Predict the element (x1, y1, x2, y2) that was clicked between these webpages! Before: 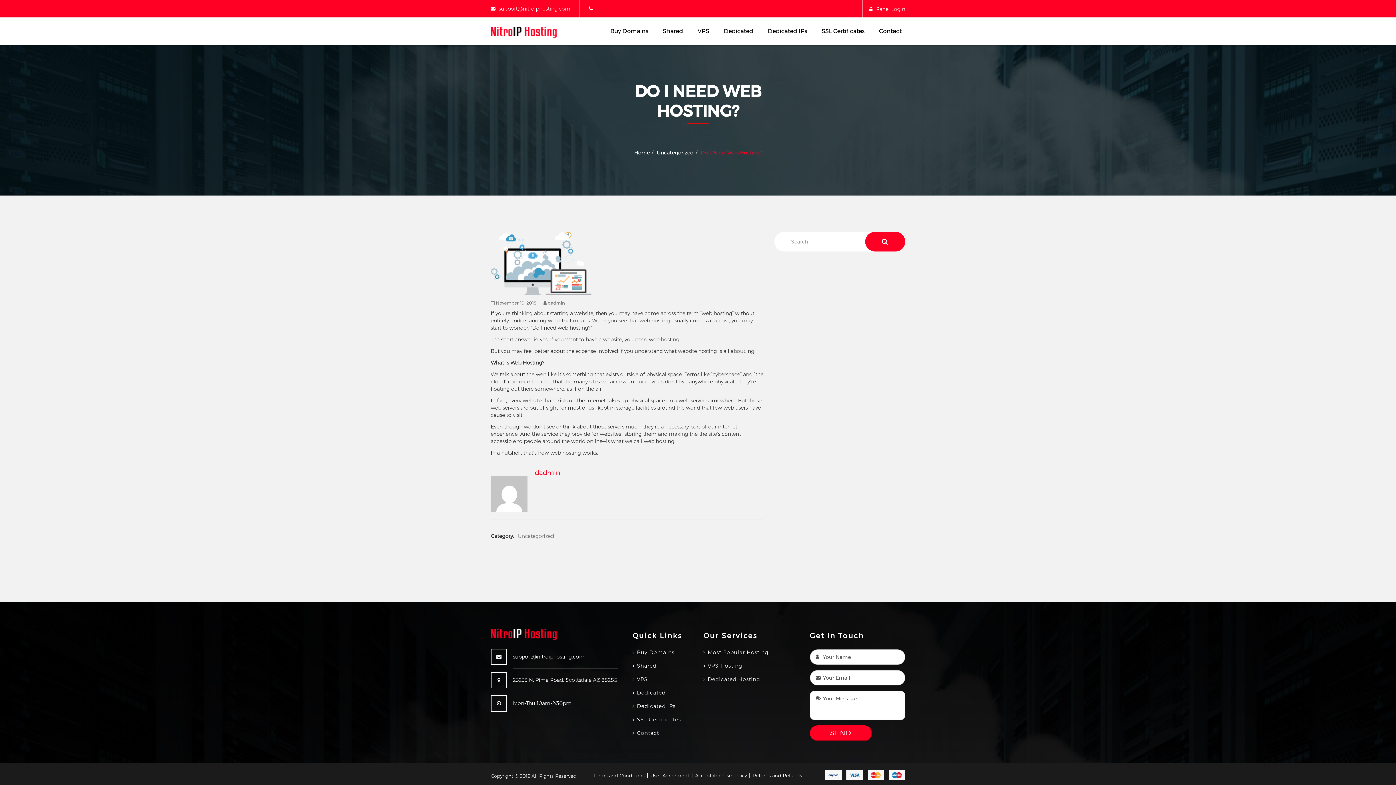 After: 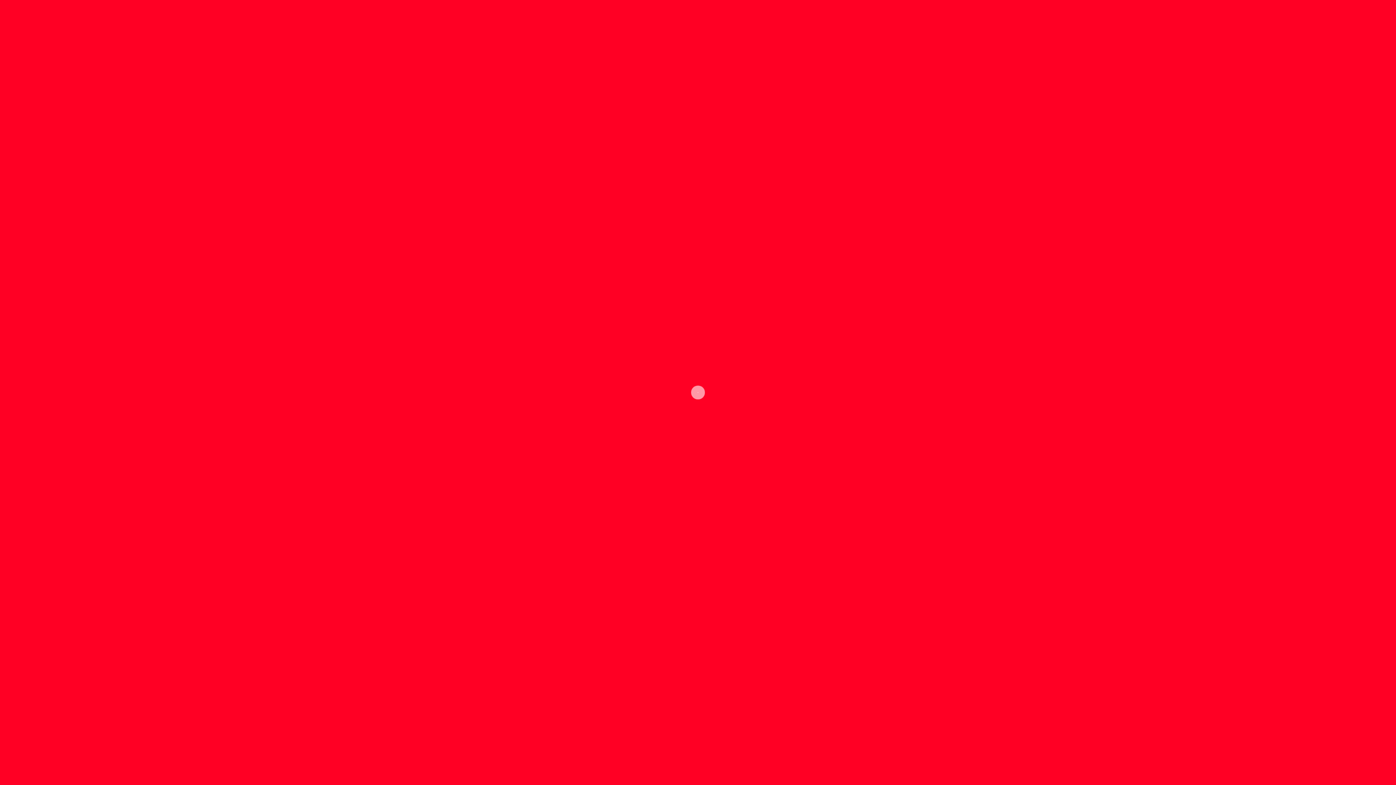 Action: label: User Agreement bbox: (650, 773, 689, 778)